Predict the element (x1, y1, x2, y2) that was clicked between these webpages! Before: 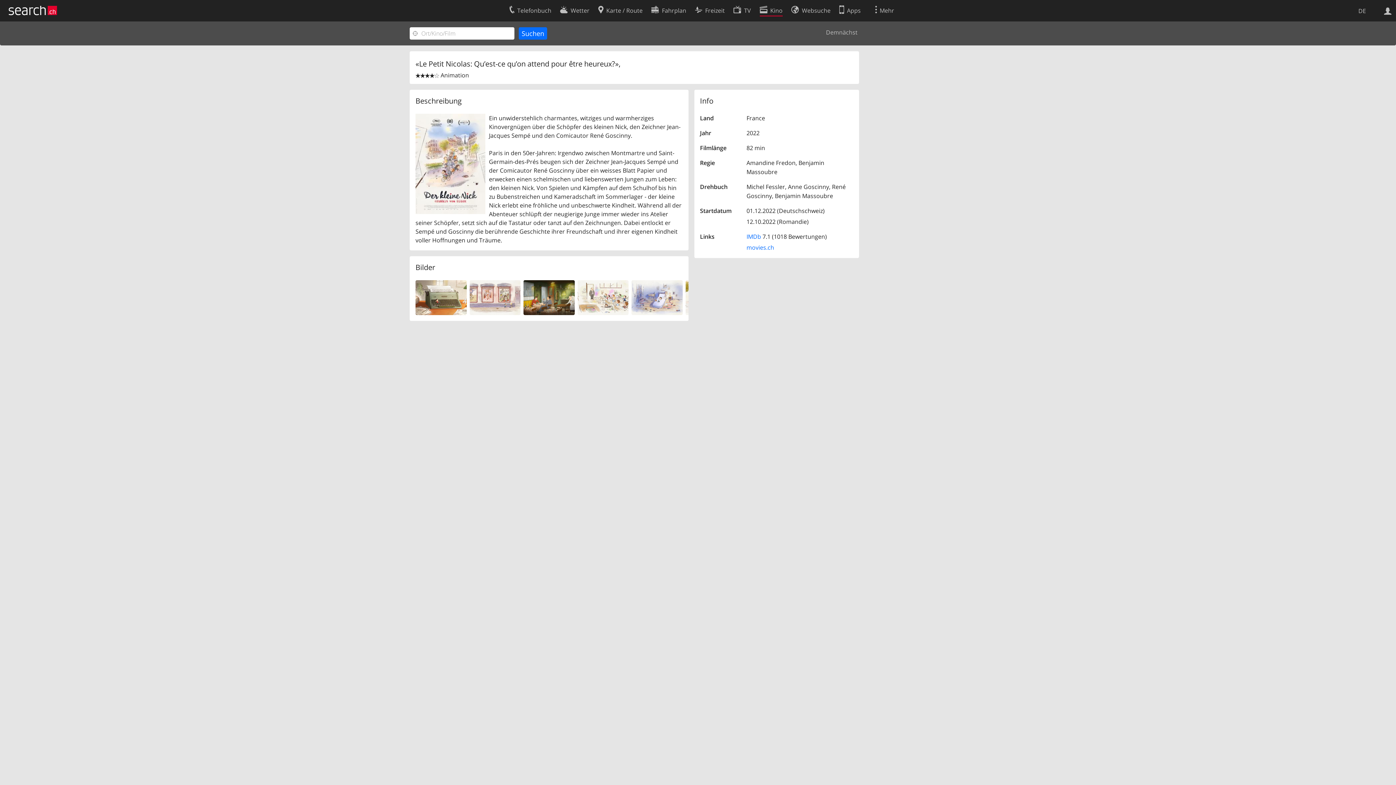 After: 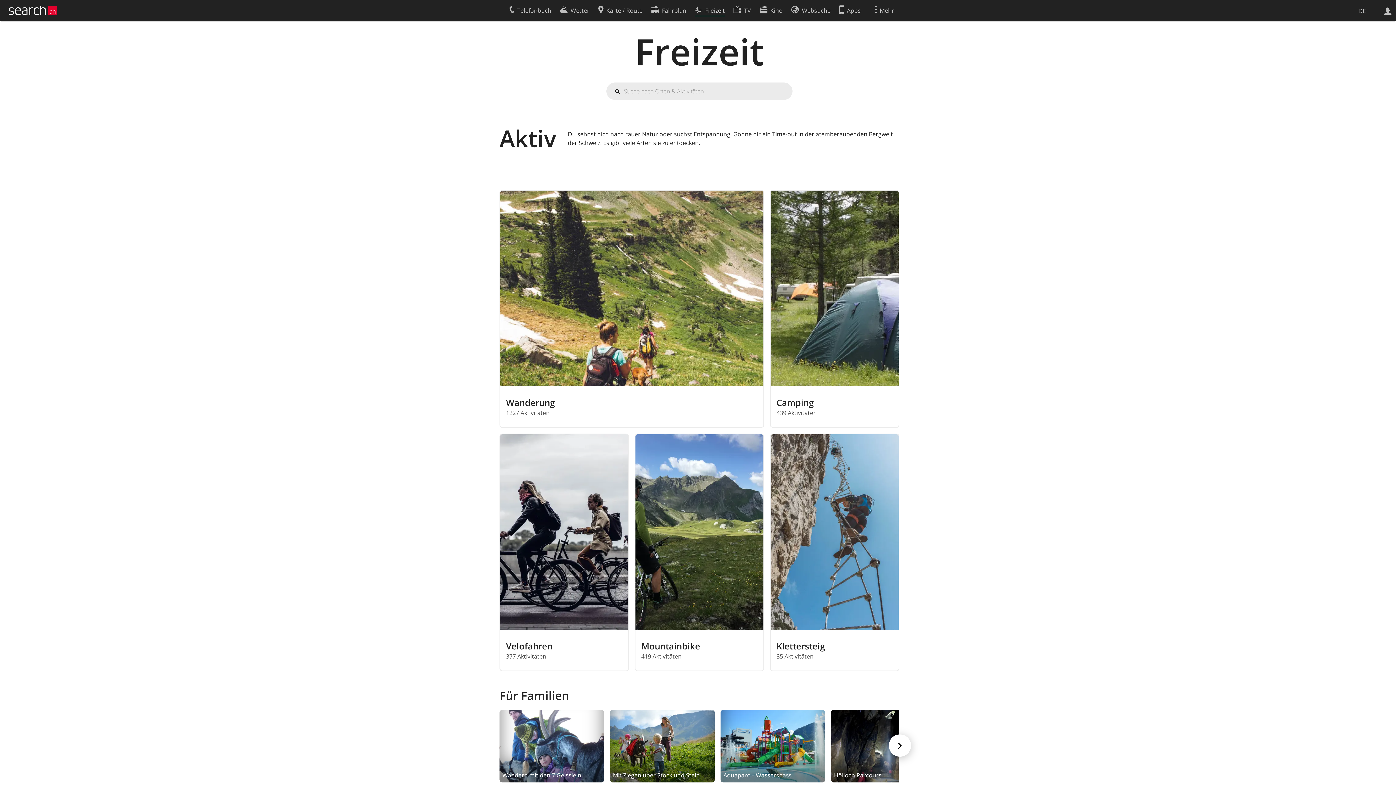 Action: bbox: (695, 2, 724, 16) label: Freizeit